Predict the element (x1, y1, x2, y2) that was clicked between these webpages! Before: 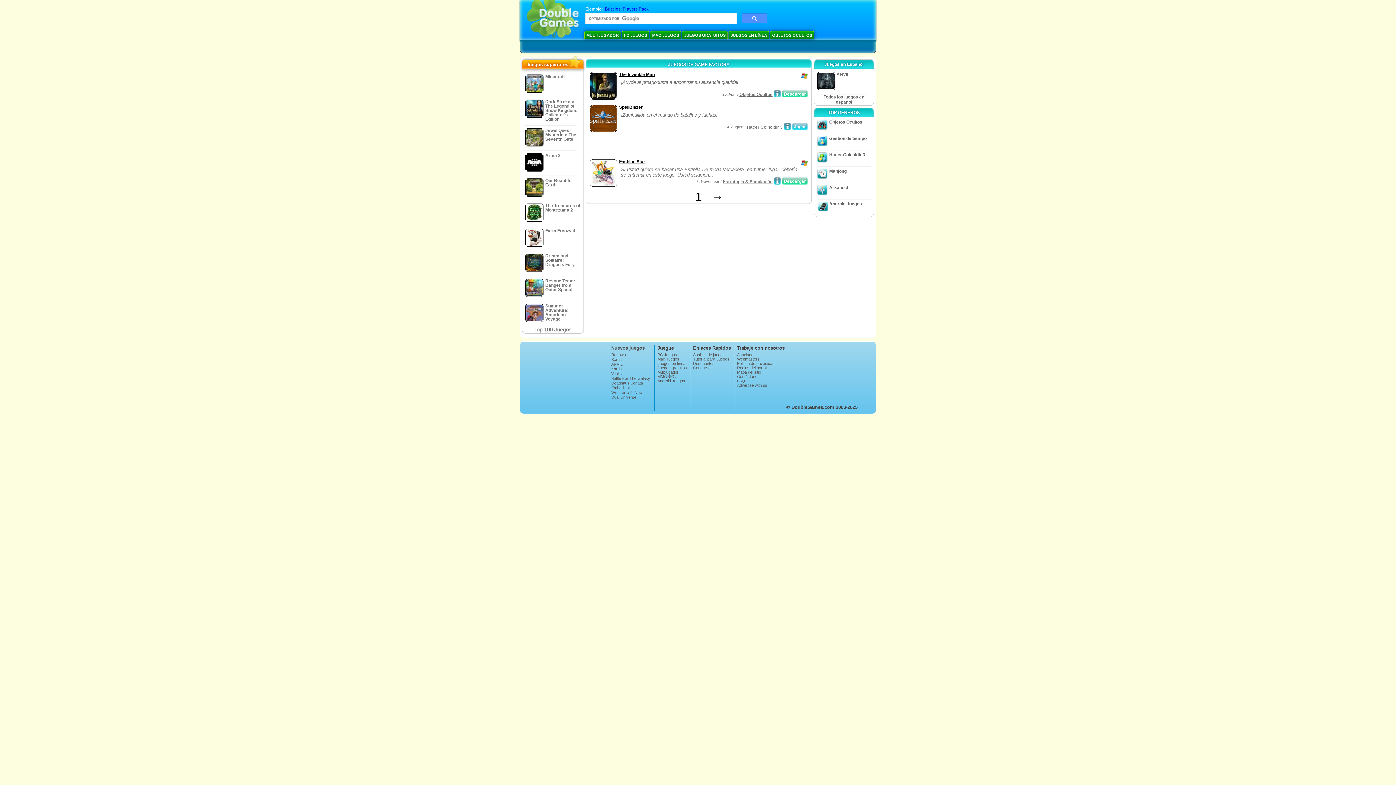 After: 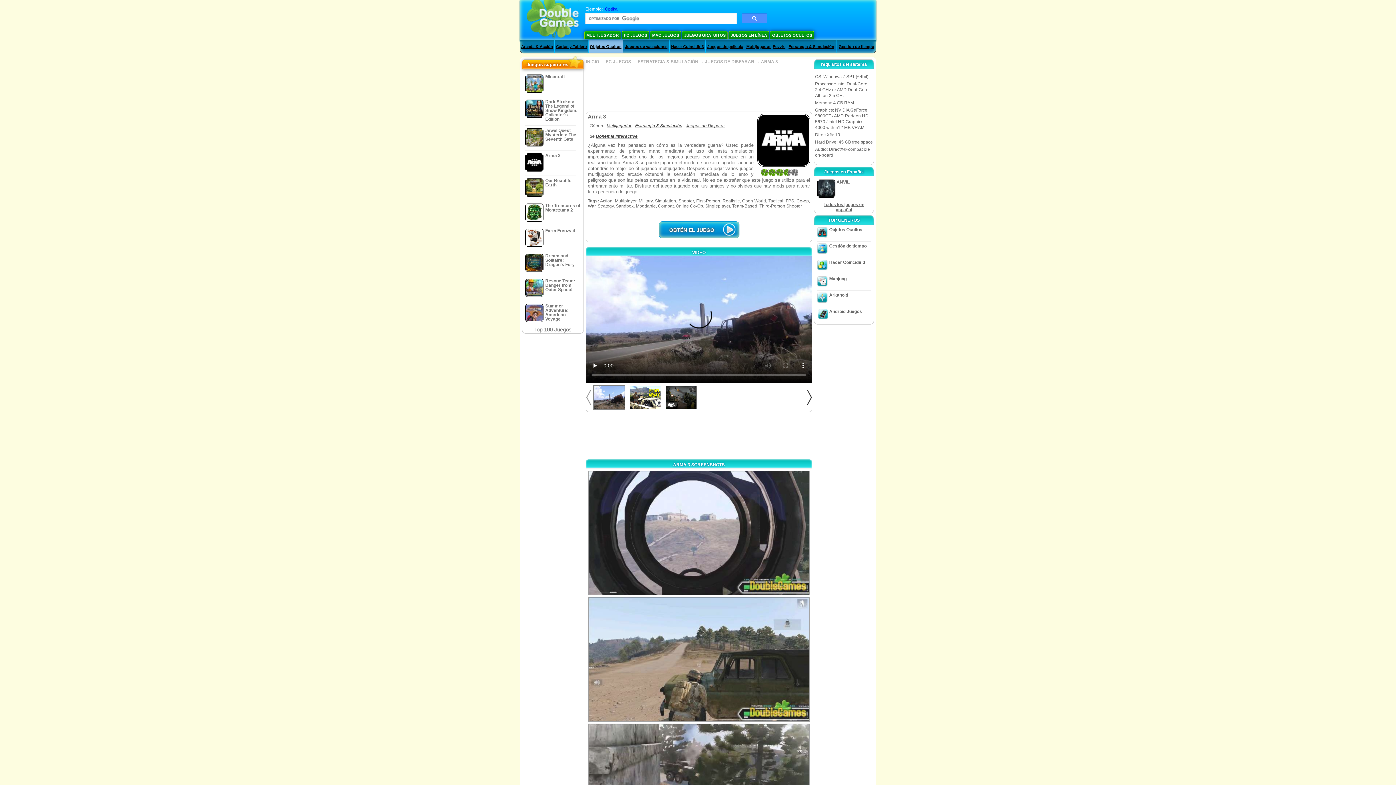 Action: label: Arma 3 bbox: (523, 150, 582, 176)